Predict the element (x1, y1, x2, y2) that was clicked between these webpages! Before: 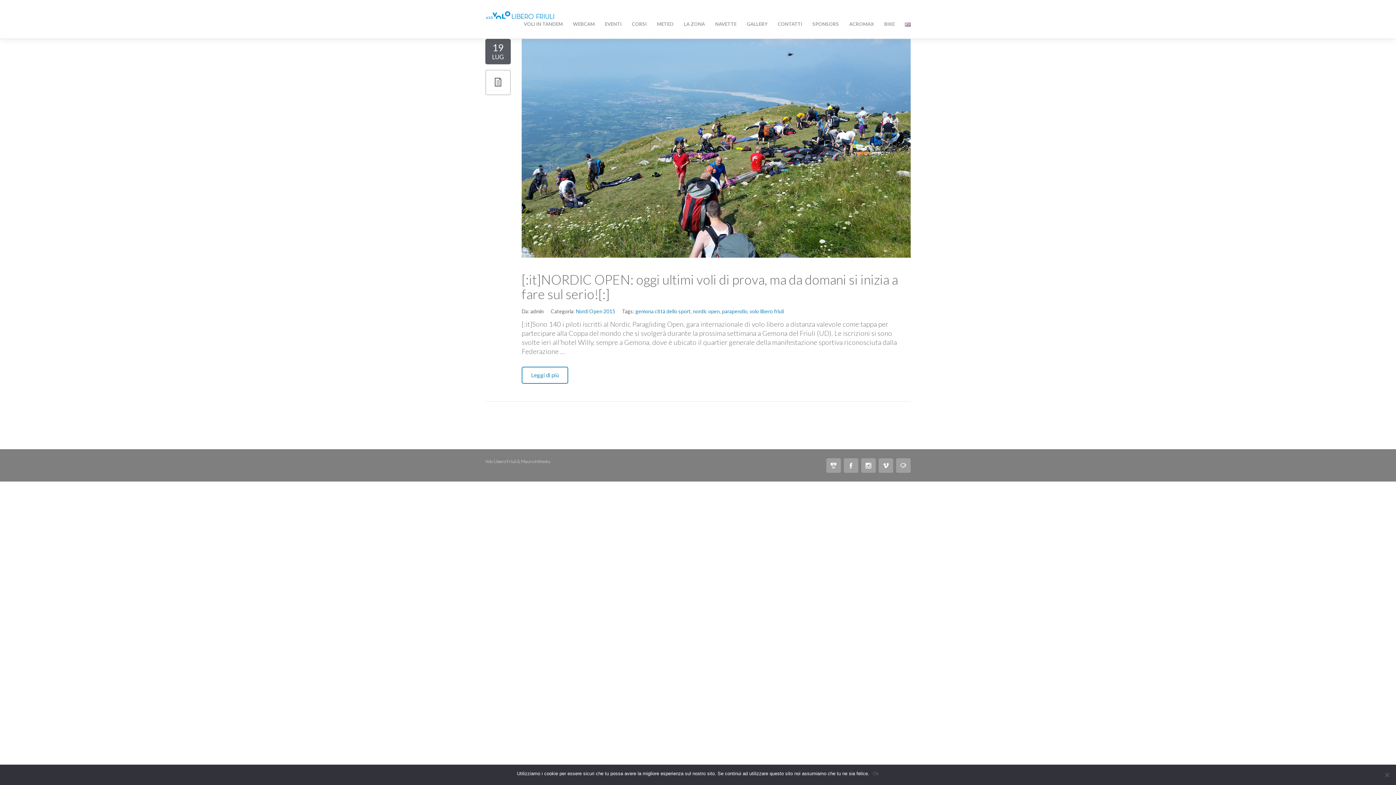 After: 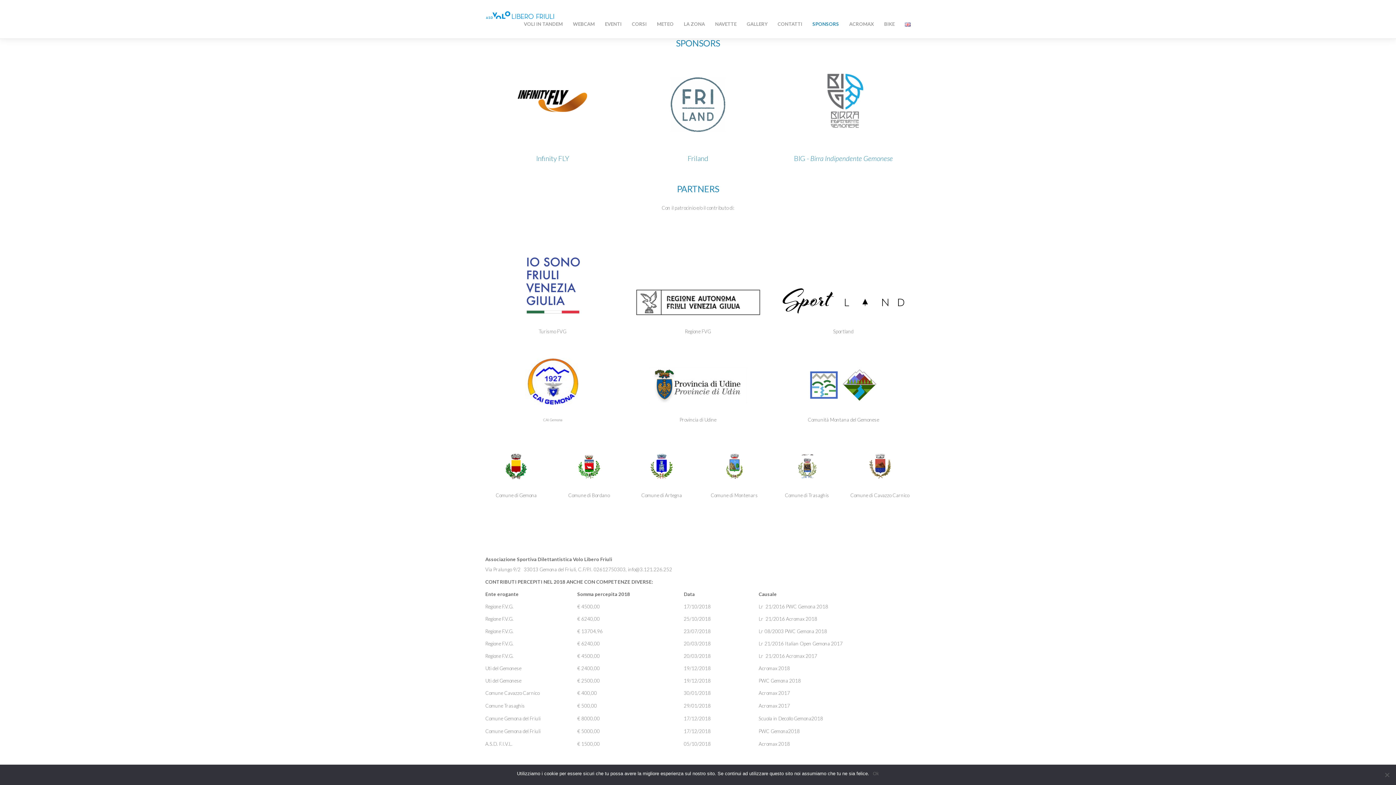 Action: label: SPONSORS bbox: (812, 21, 839, 26)